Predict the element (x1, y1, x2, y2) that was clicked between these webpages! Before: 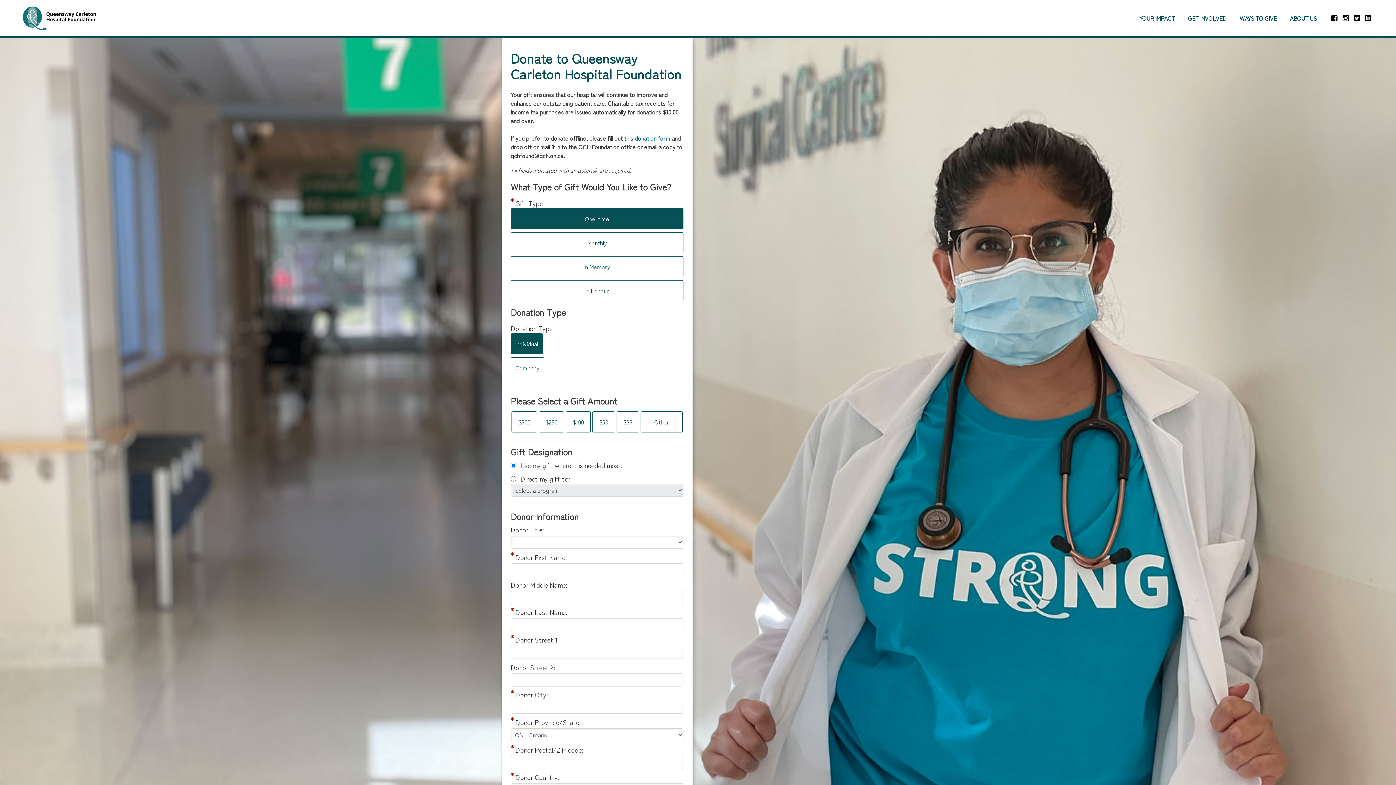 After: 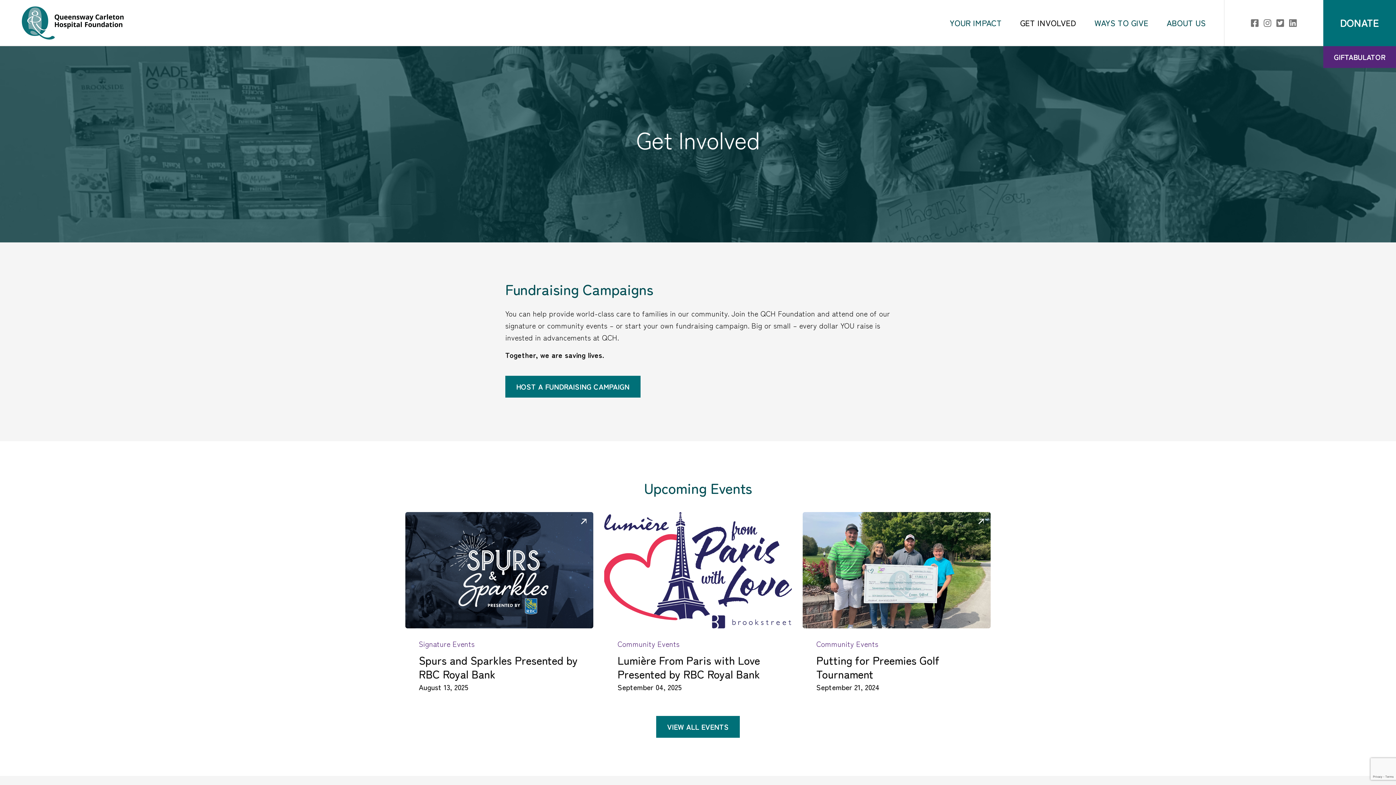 Action: label: GET INVOLVED bbox: (1185, 10, 1229, 25)